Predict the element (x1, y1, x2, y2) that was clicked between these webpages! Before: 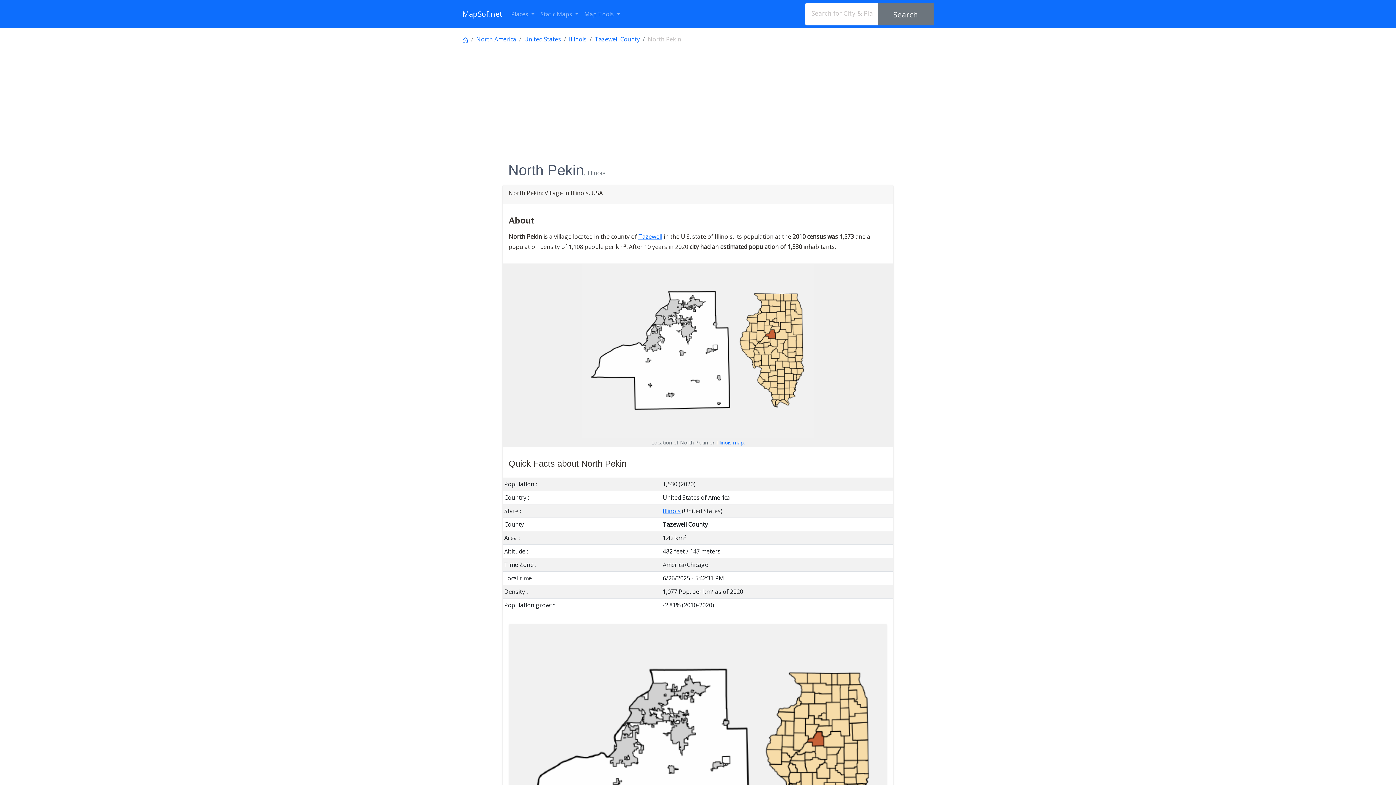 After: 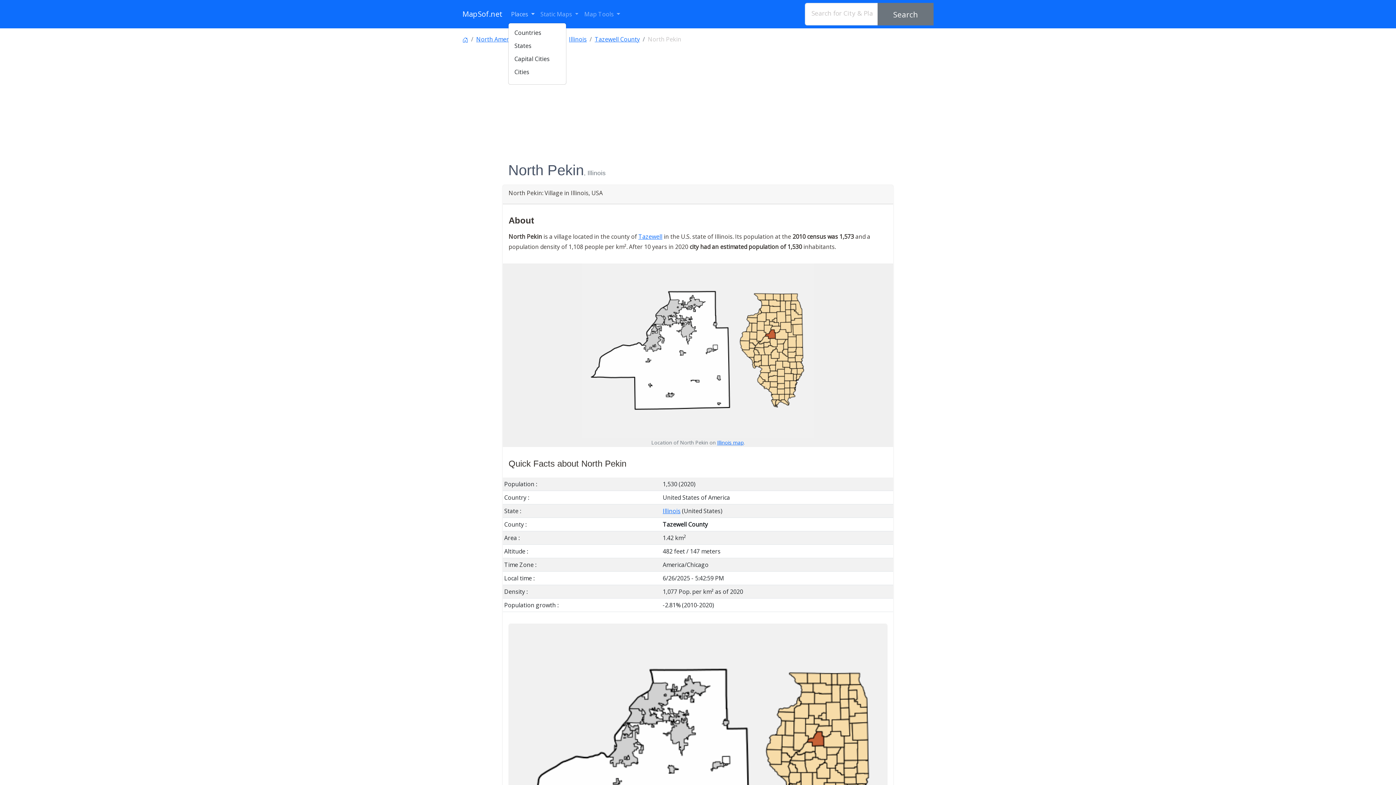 Action: bbox: (508, 6, 537, 22) label: Places 